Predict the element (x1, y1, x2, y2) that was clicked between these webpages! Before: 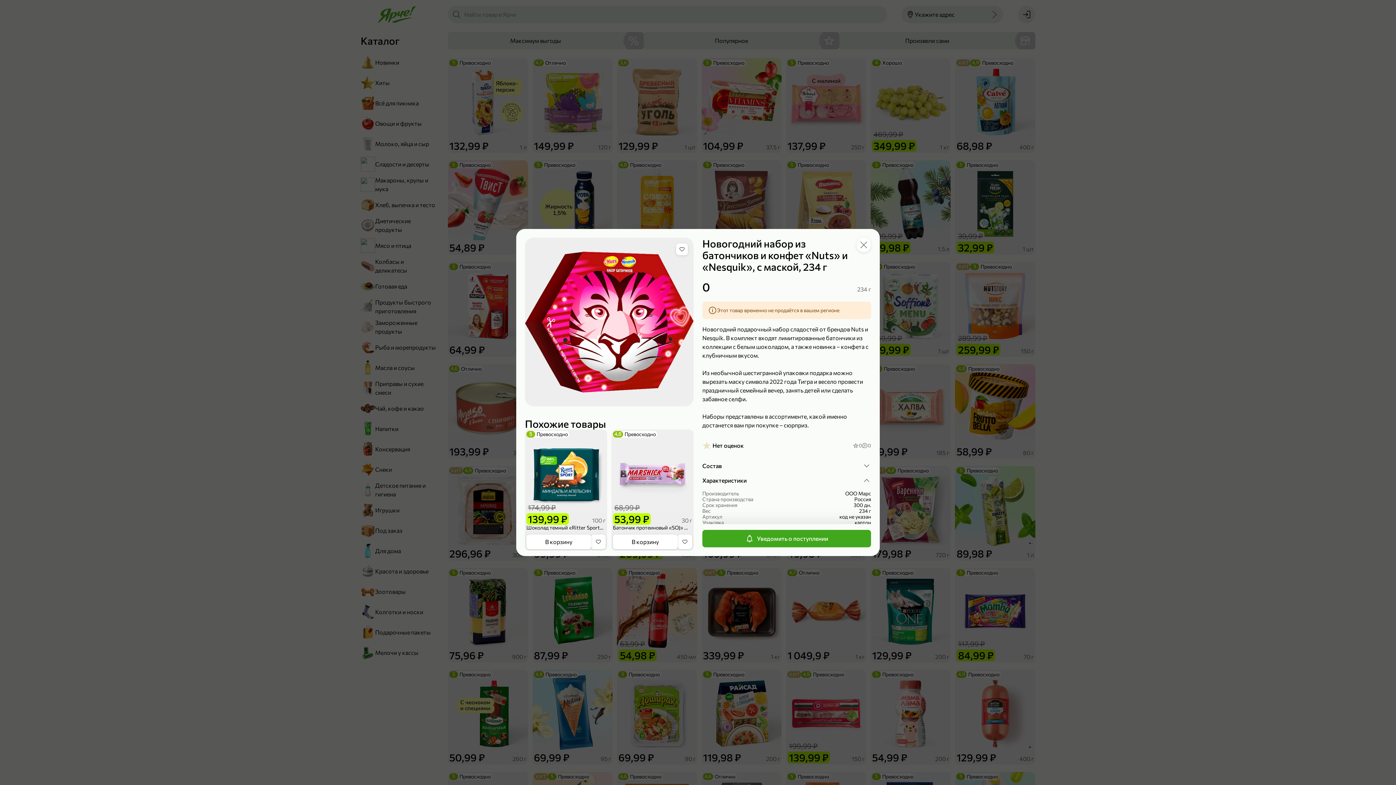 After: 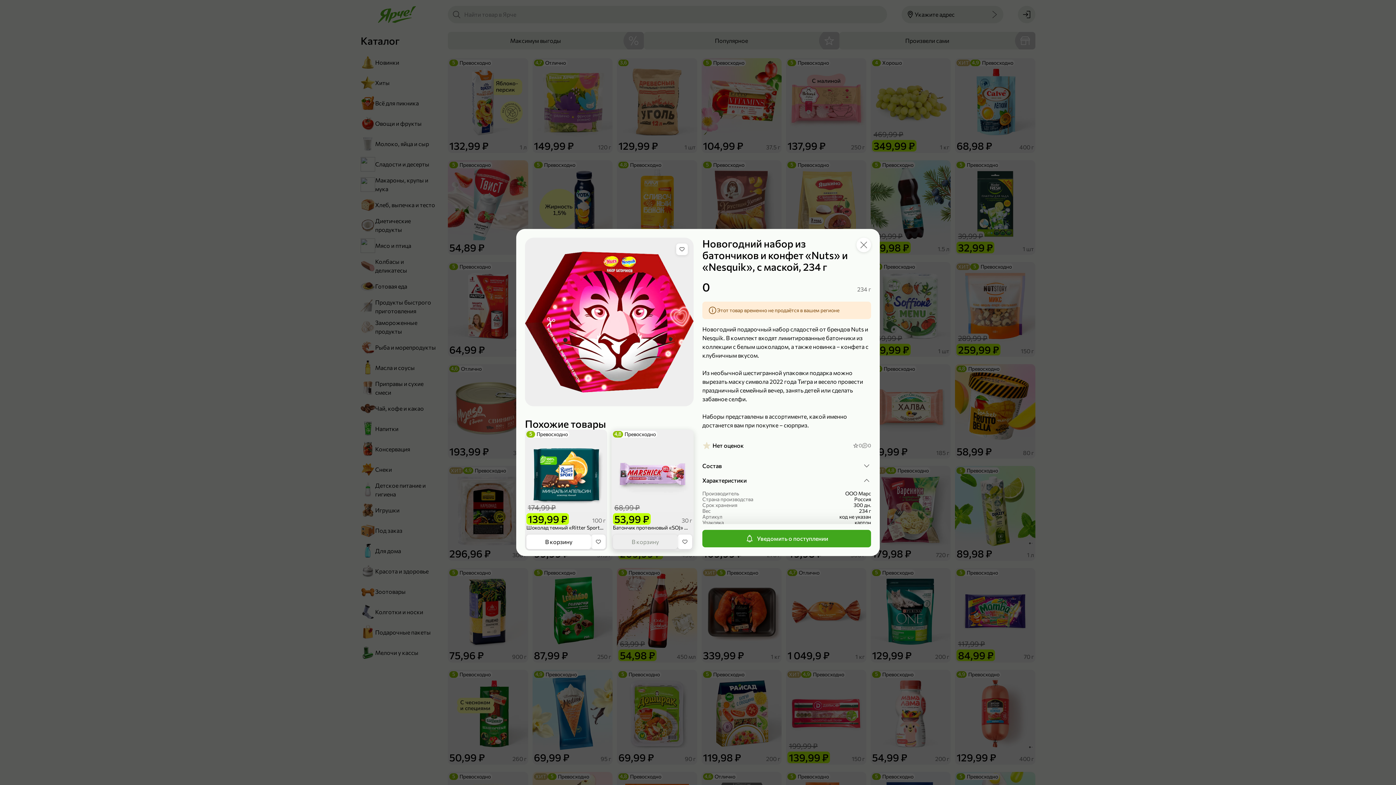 Action: label: В корзину bbox: (613, 534, 677, 549)